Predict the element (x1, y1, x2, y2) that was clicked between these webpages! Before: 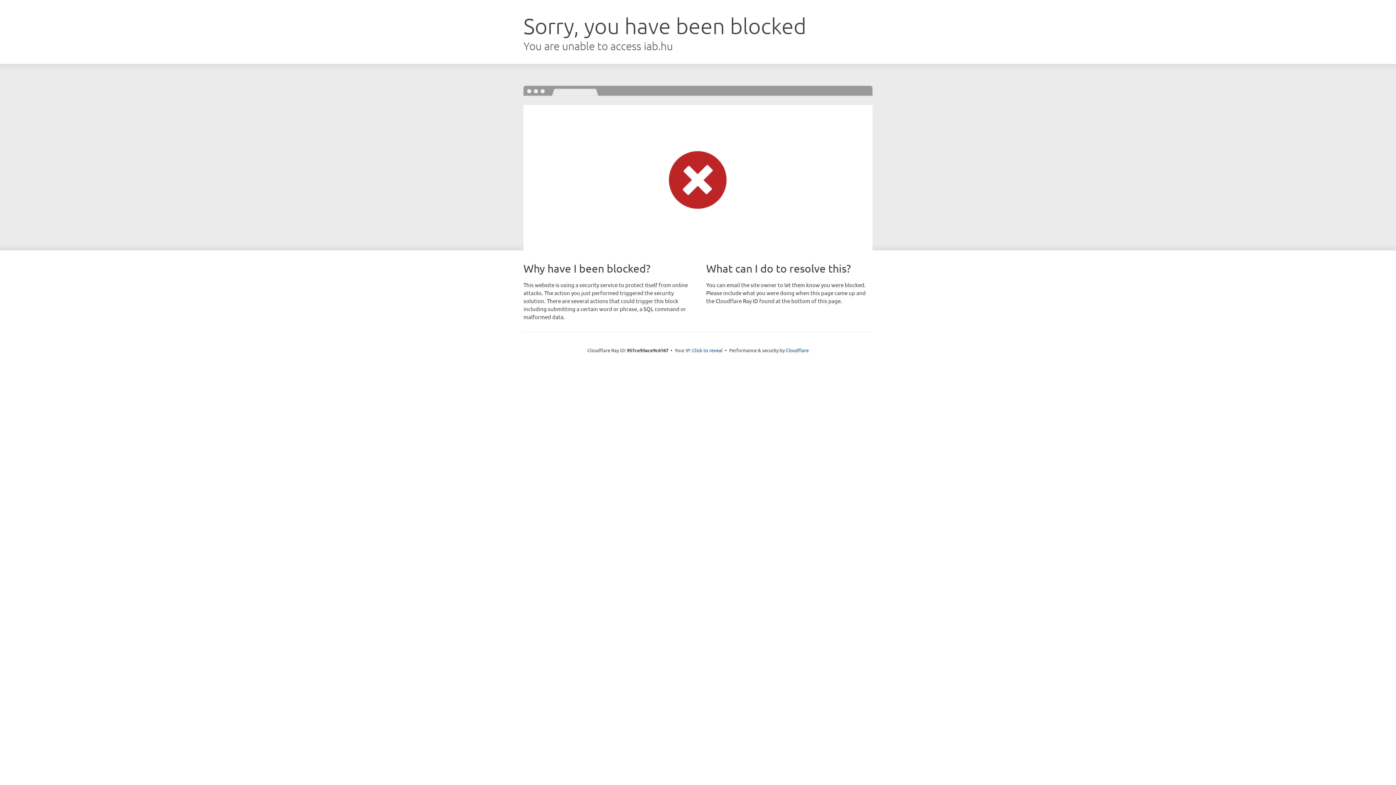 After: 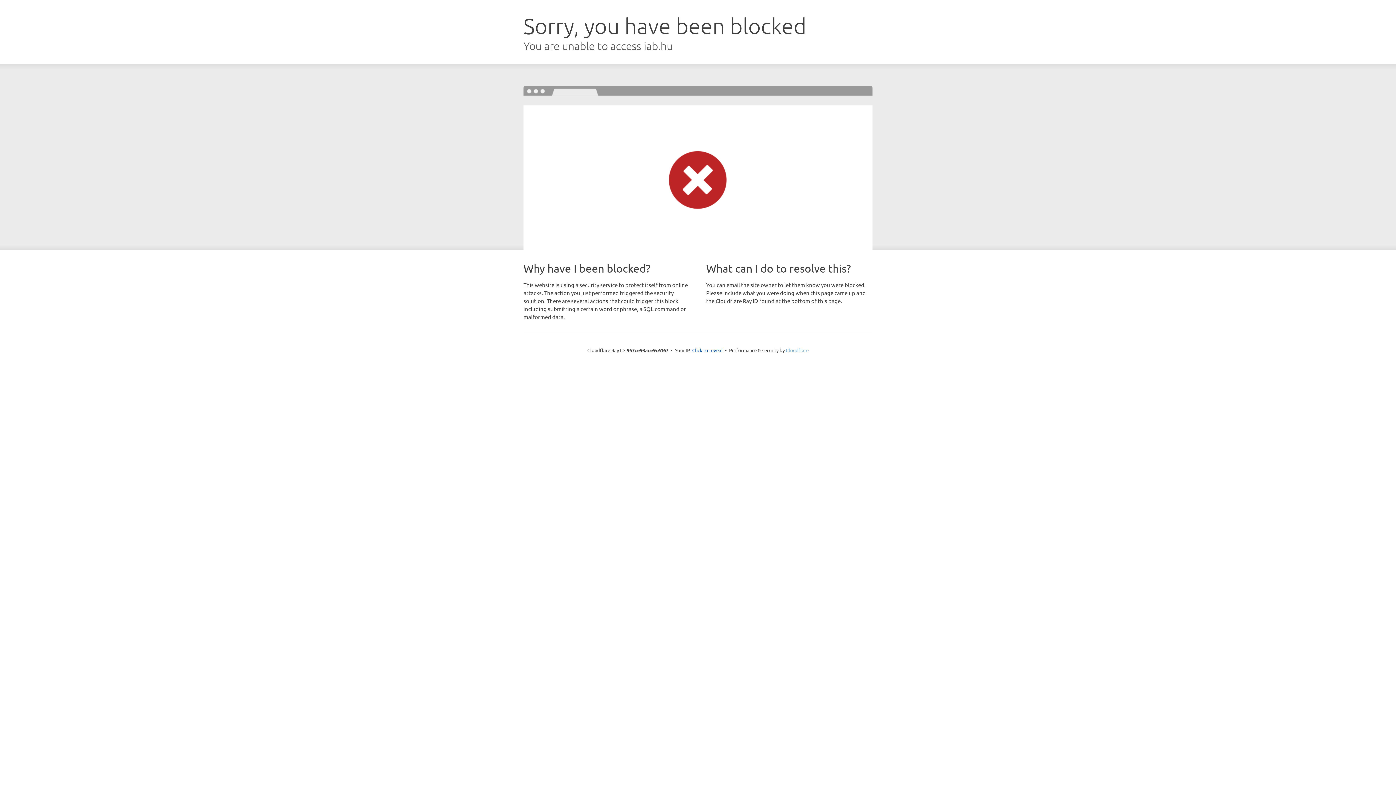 Action: bbox: (786, 347, 808, 353) label: Cloudflare